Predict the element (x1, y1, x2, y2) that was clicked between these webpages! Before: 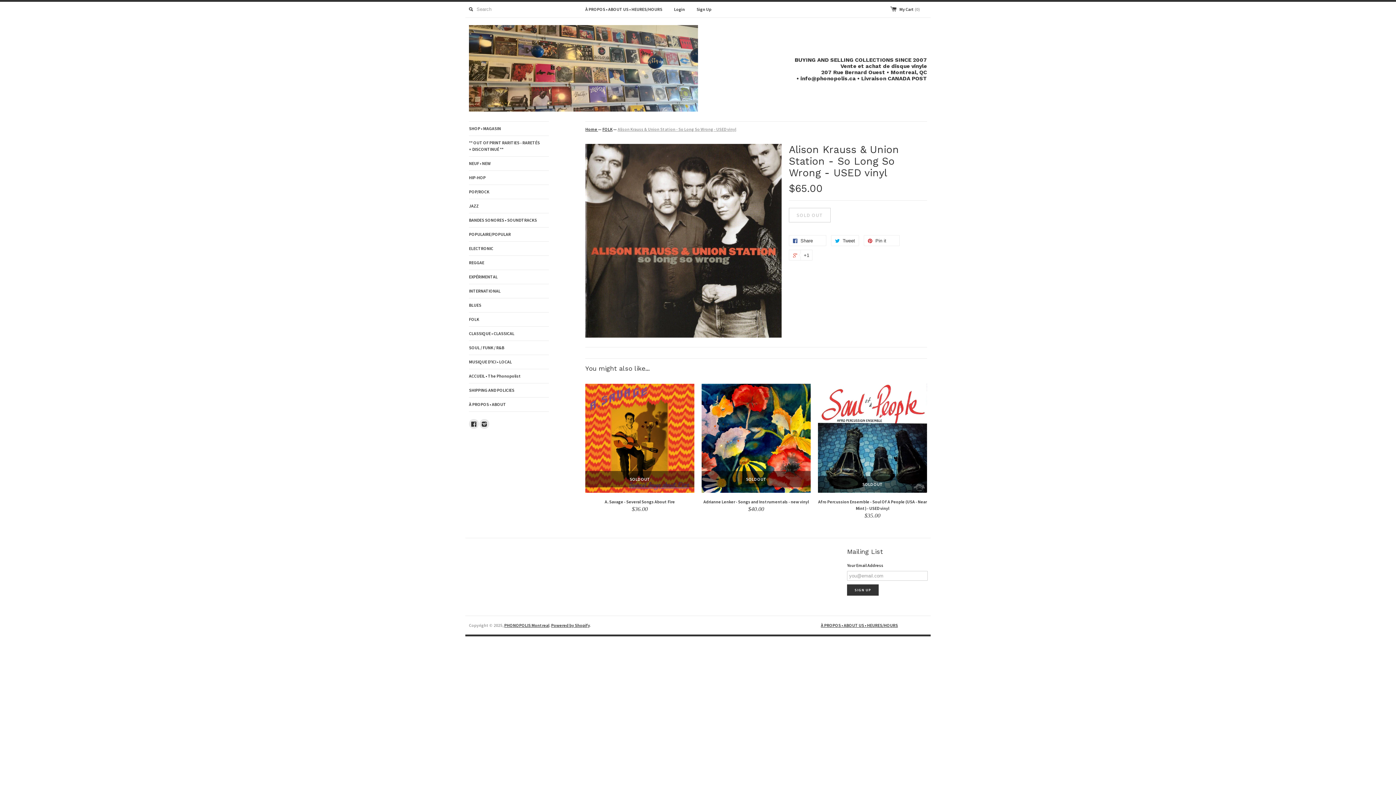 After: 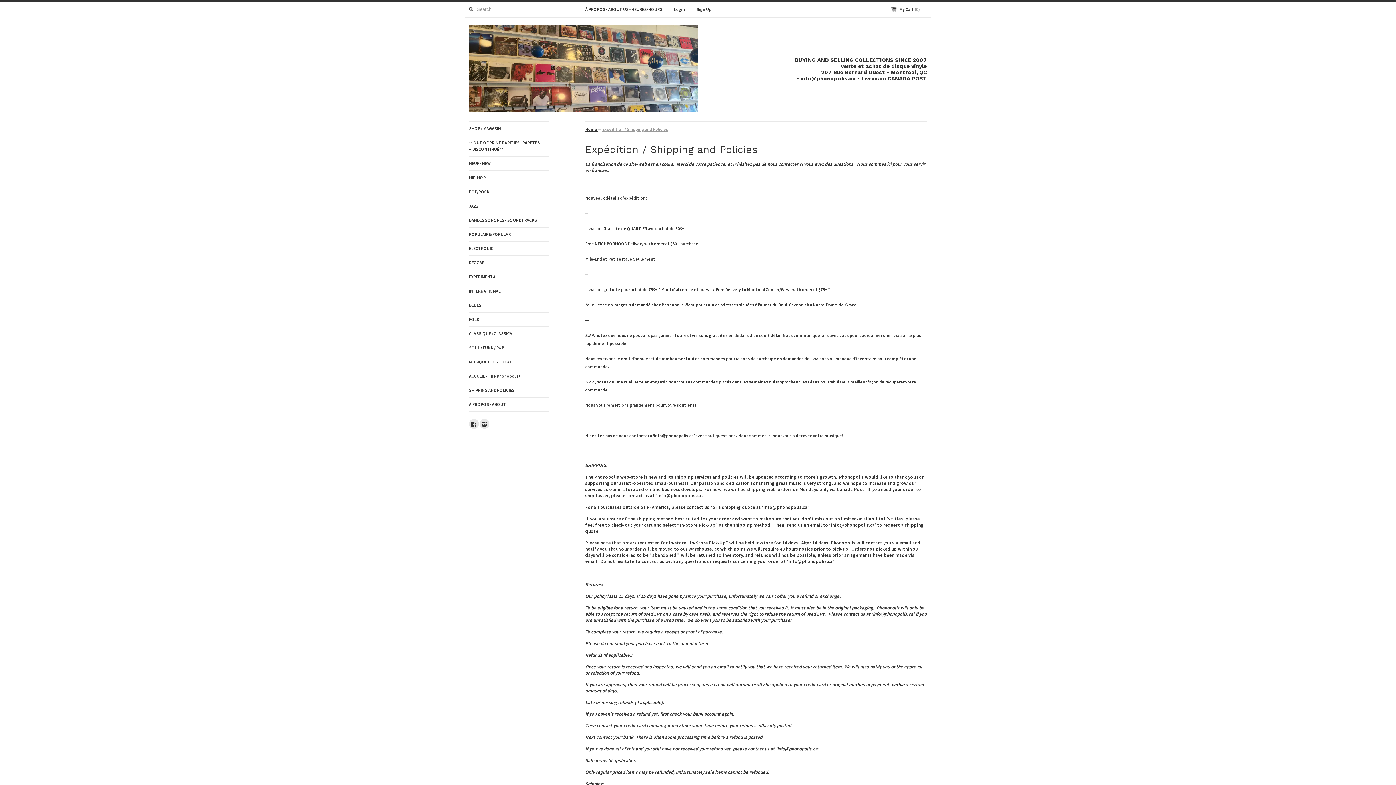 Action: label: SHIPPING AND POLICIES bbox: (469, 383, 549, 397)